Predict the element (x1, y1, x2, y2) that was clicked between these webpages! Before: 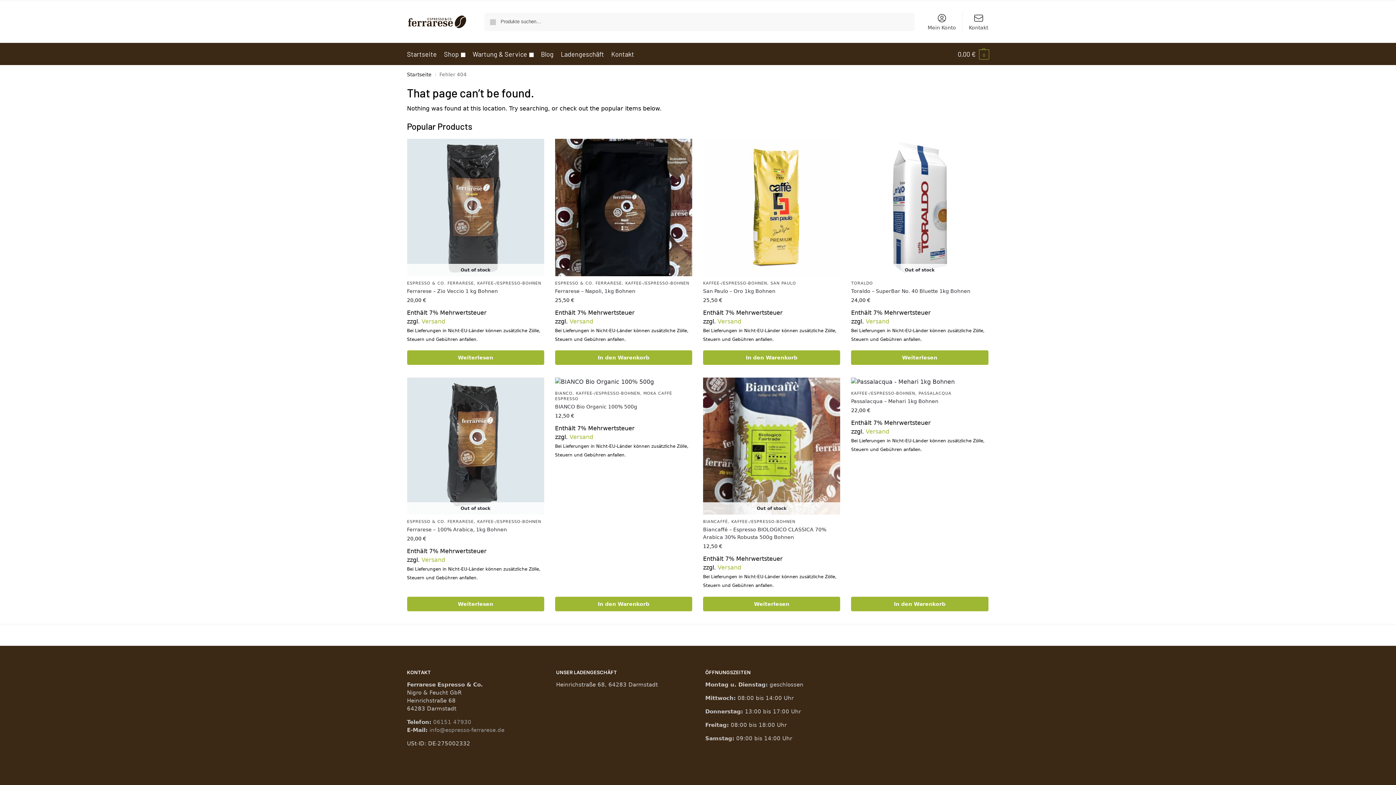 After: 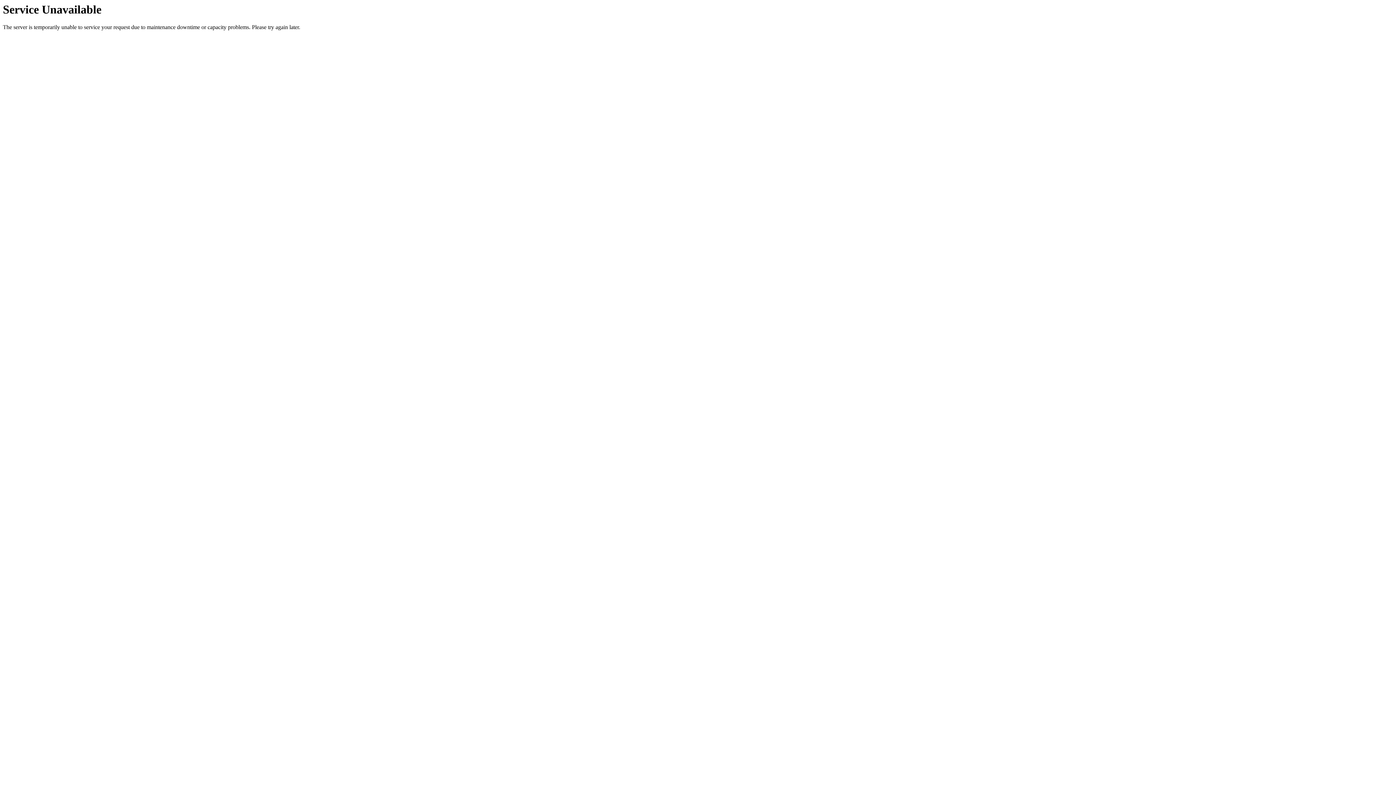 Action: bbox: (407, 287, 544, 295) label: Ferrarese – Zio Veccio 1 kg Bohnen